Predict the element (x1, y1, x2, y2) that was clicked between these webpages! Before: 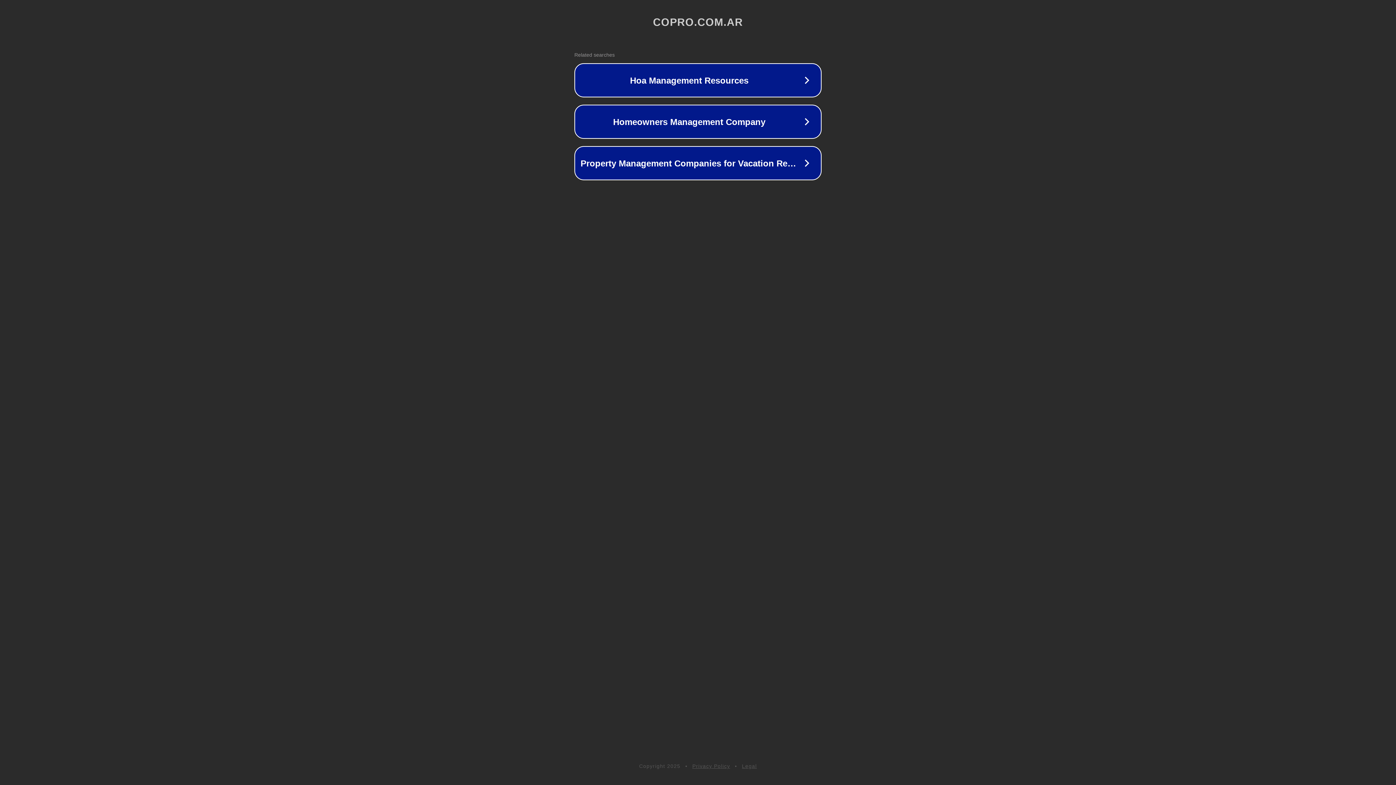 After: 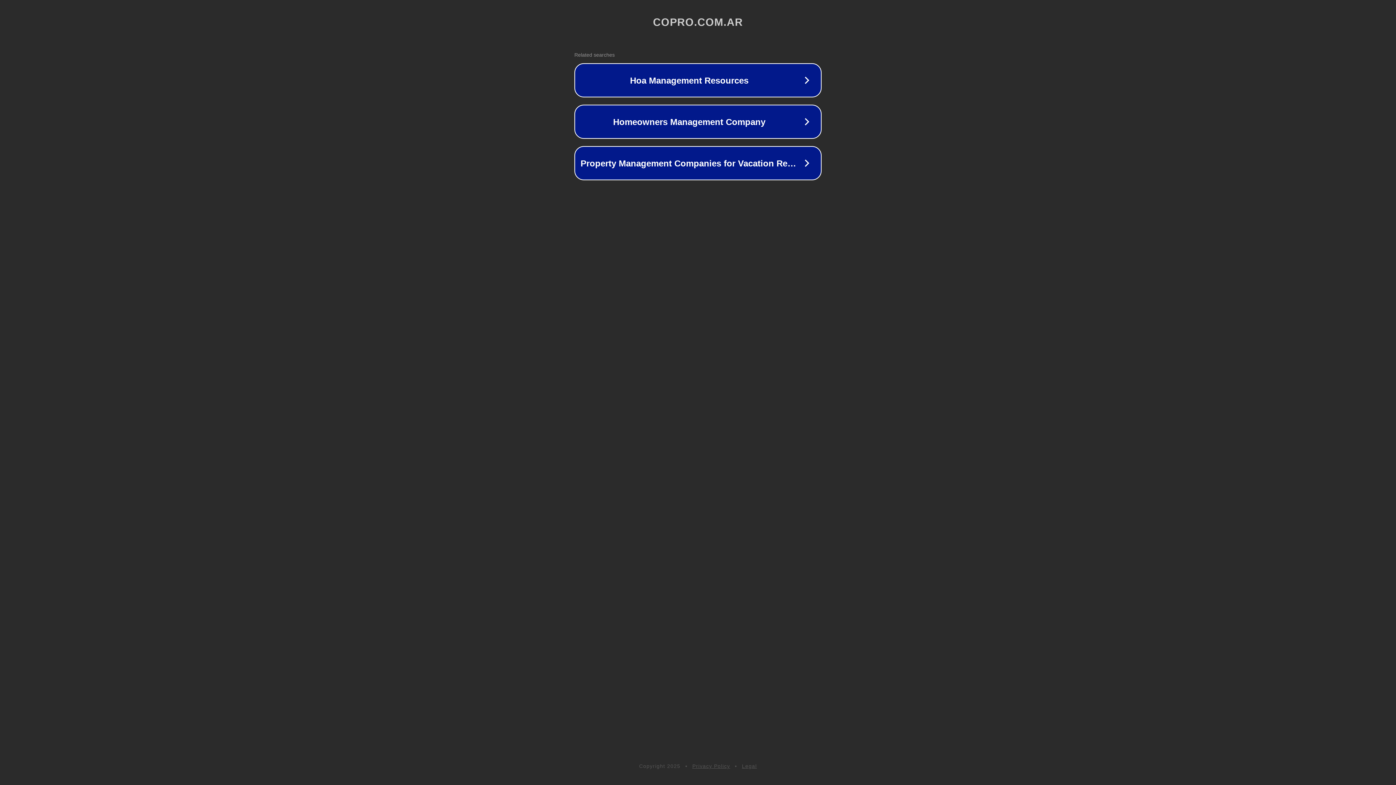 Action: bbox: (742, 763, 757, 769) label: Legal